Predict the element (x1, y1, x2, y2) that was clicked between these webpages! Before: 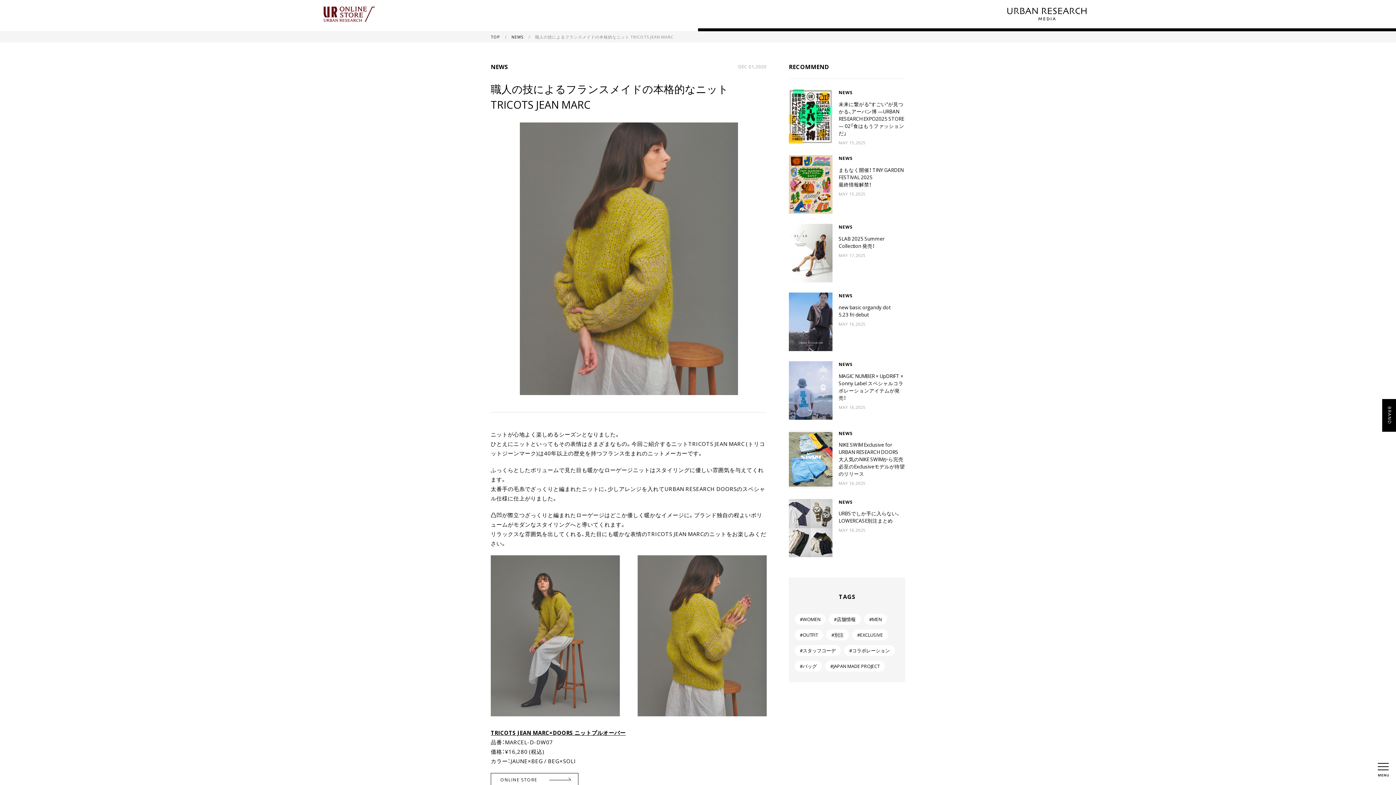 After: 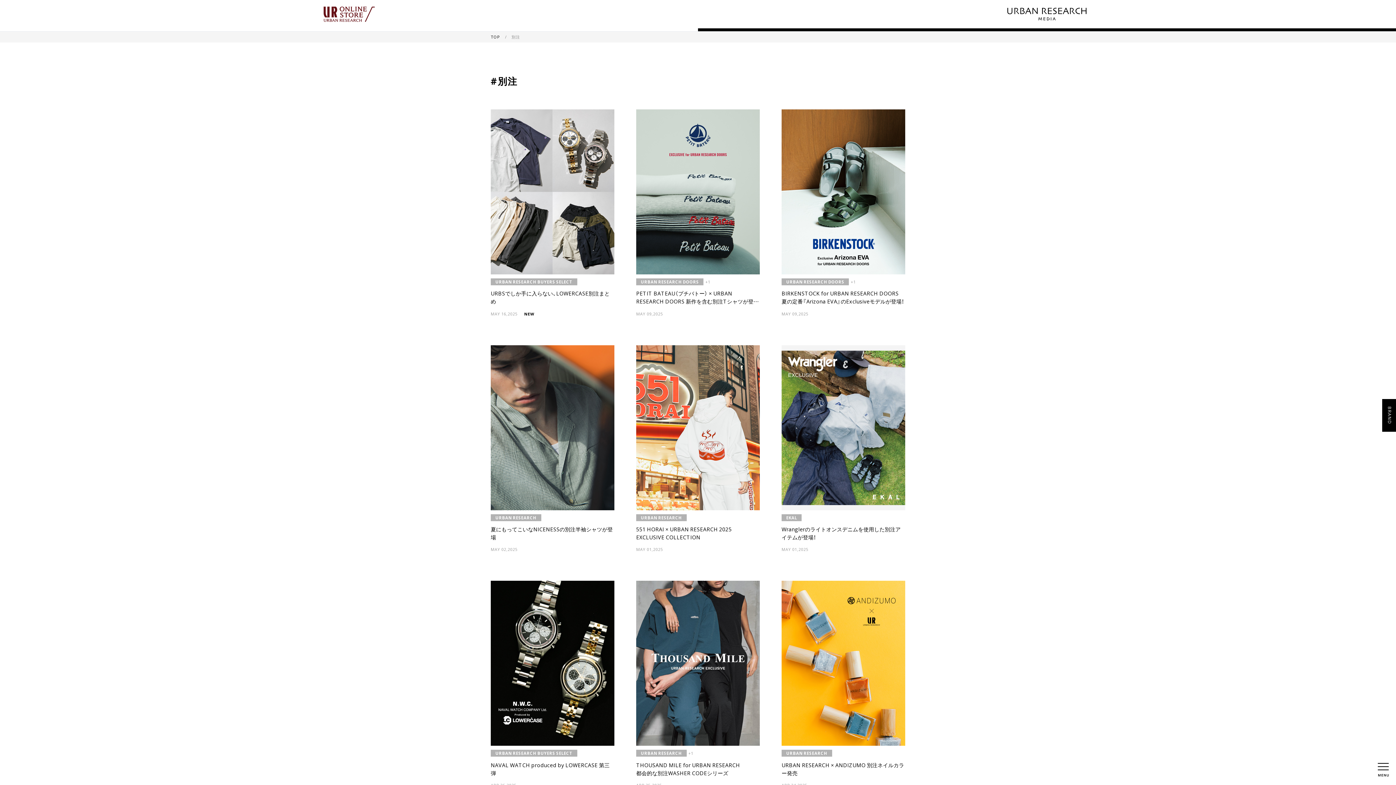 Action: bbox: (826, 629, 849, 640) label: #別注